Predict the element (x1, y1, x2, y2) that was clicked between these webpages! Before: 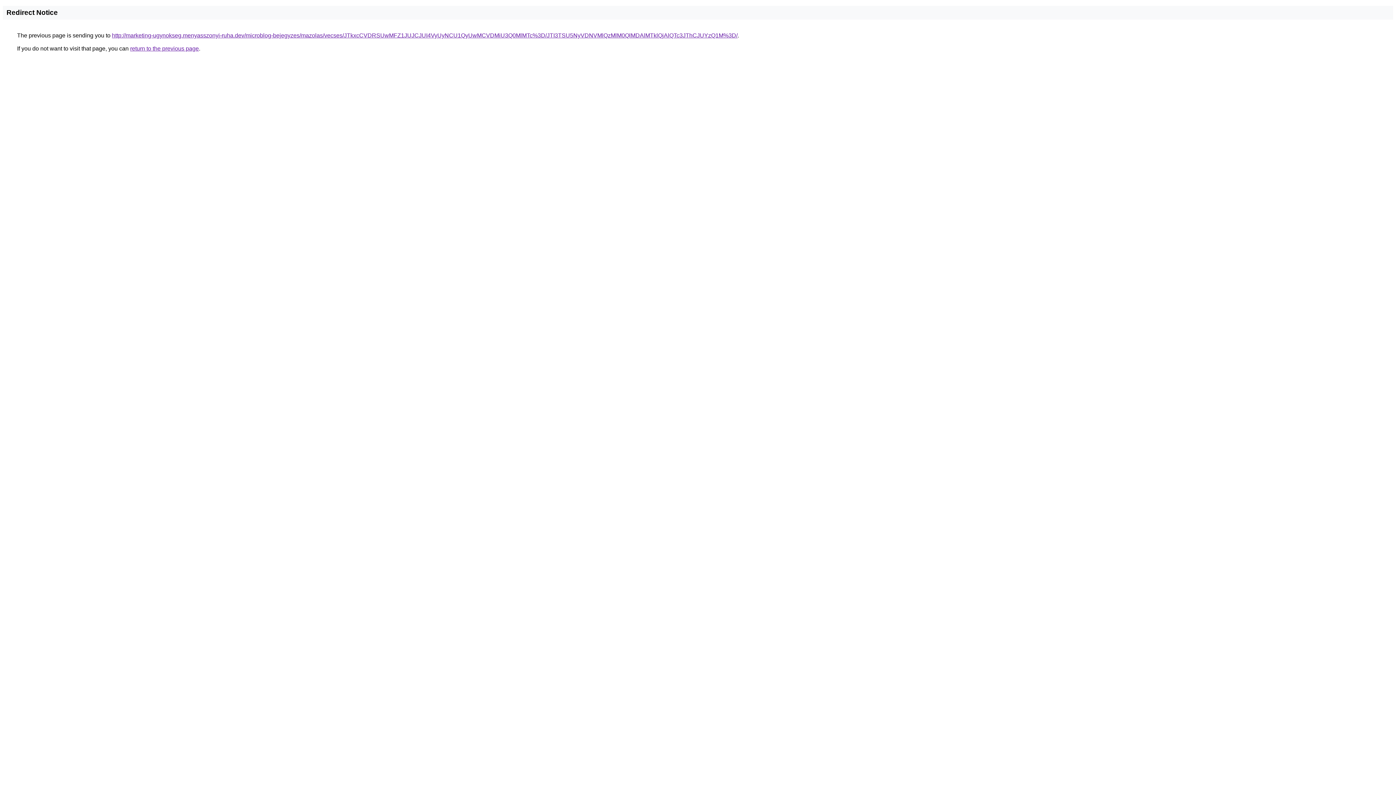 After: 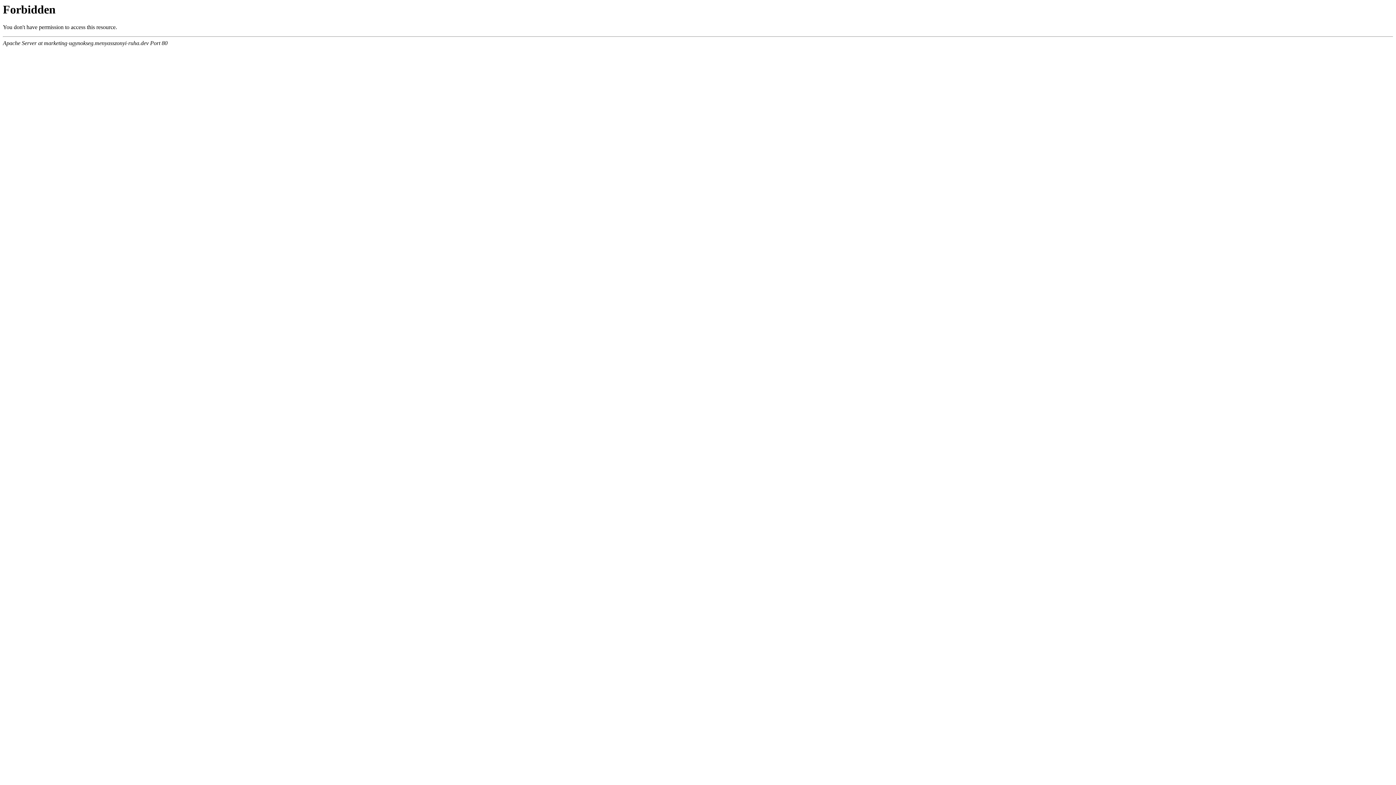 Action: label: http://marketing-ugynokseg.menyasszonyi-ruha.dev/microblog-bejegyzes/mazolas/vecses/JTkxcCVDRSUwMFZ1JUJCJUI4VyUyNCU1QyUwMCVDMiU3Q0MlMTc%3D/JTI3TSU5NyVDNVMlQzMlM0QlMDAlMTklQjAlQTc3JThCJUYzQ1M%3D/ bbox: (112, 32, 737, 38)